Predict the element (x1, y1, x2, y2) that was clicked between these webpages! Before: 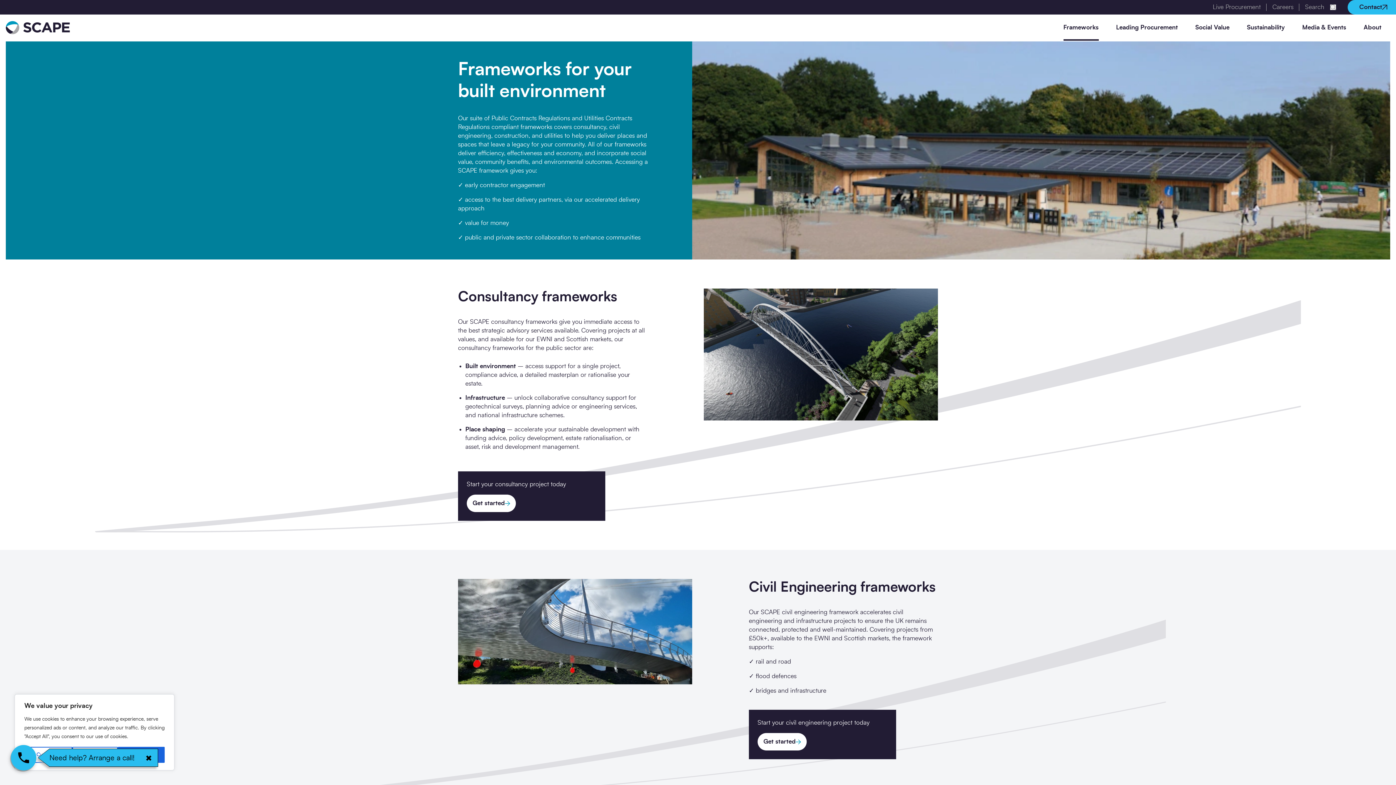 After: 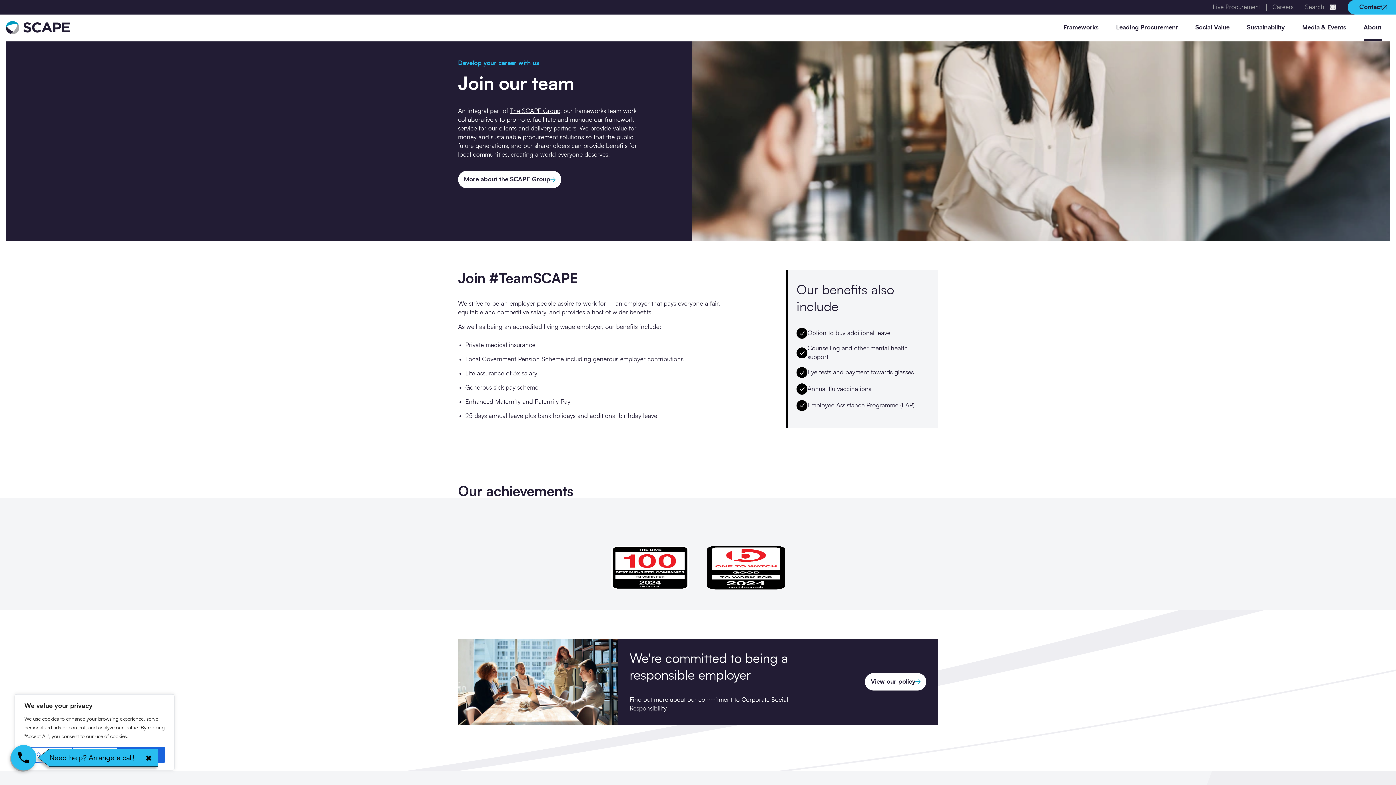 Action: label: Careers bbox: (1272, 0, 1293, 14)